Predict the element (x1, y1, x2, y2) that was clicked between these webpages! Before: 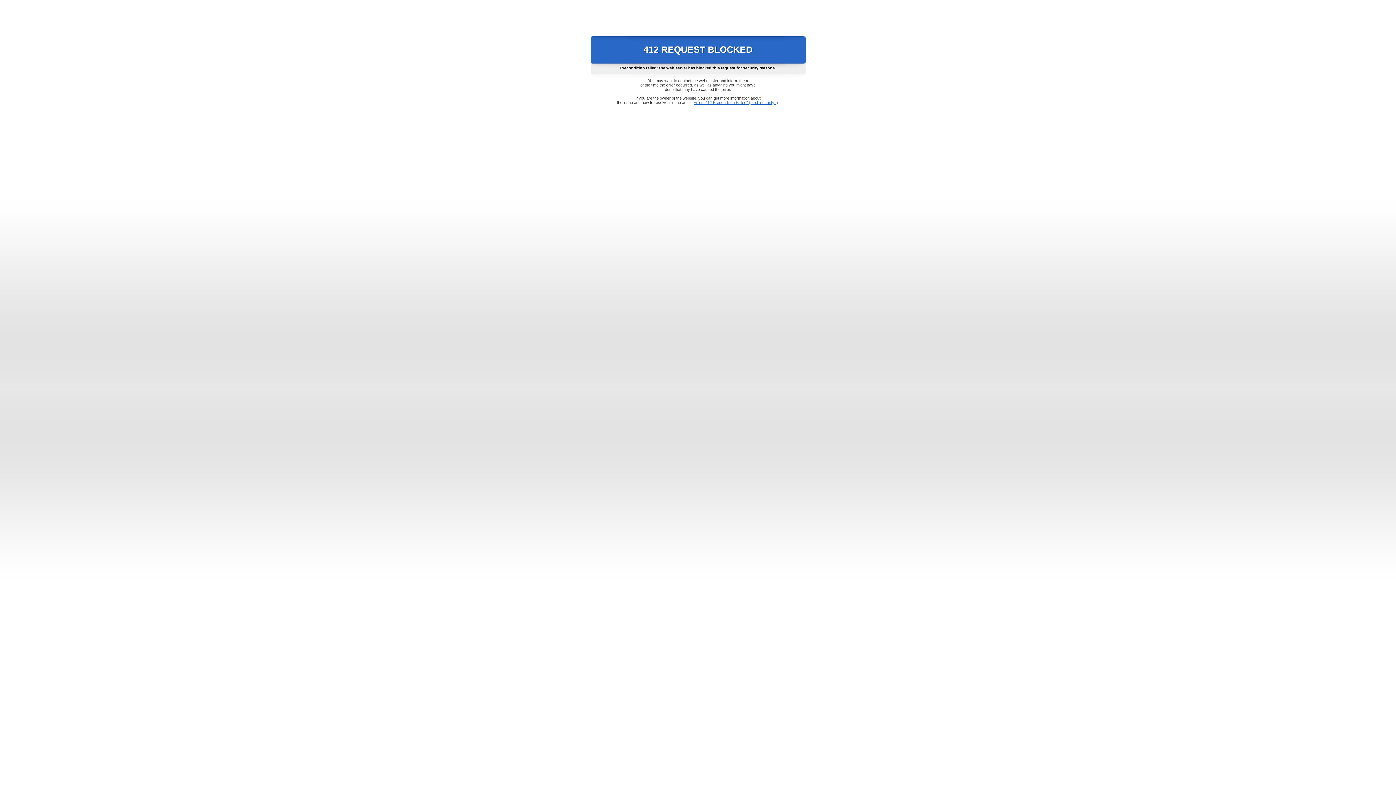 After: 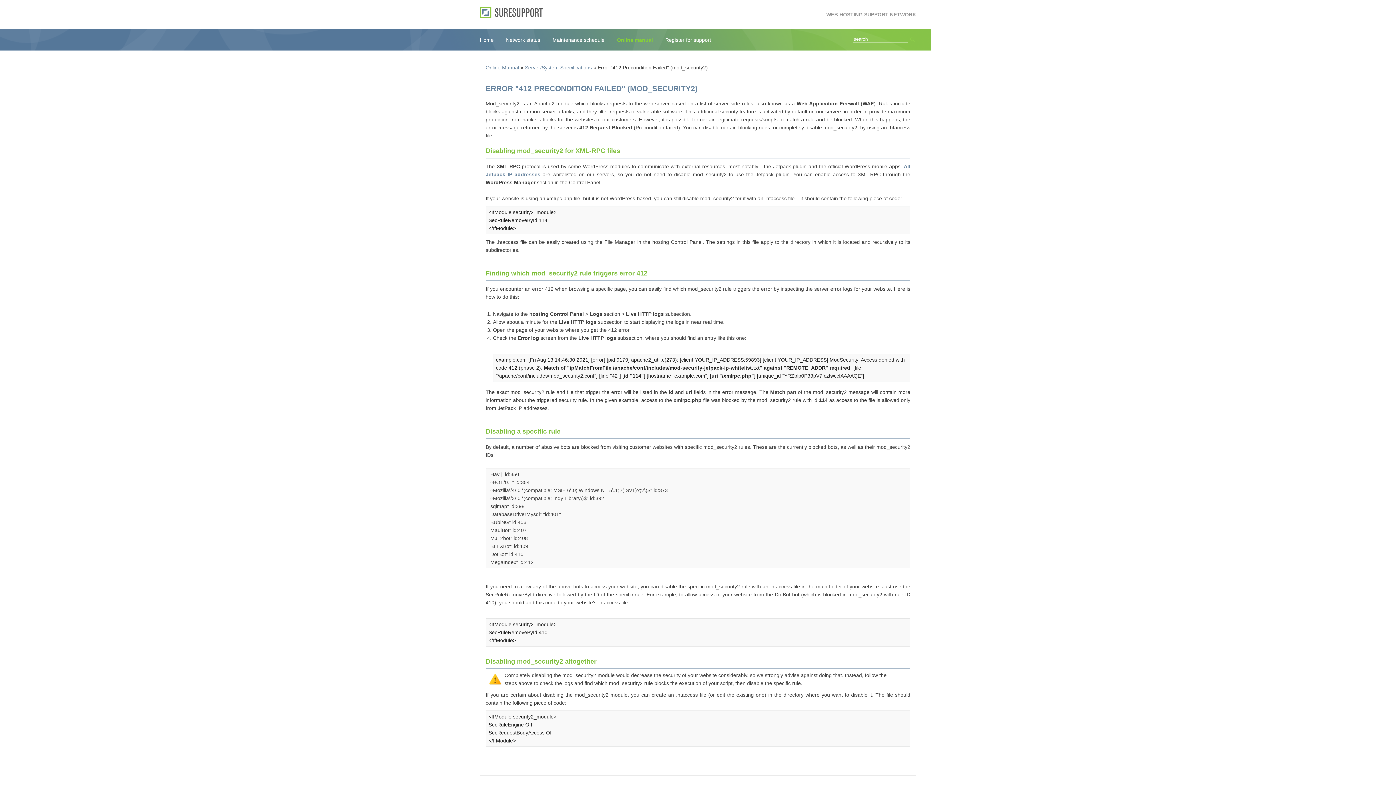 Action: label: Error "412 Precondition Failed" (mod_security2) bbox: (693, 100, 778, 104)